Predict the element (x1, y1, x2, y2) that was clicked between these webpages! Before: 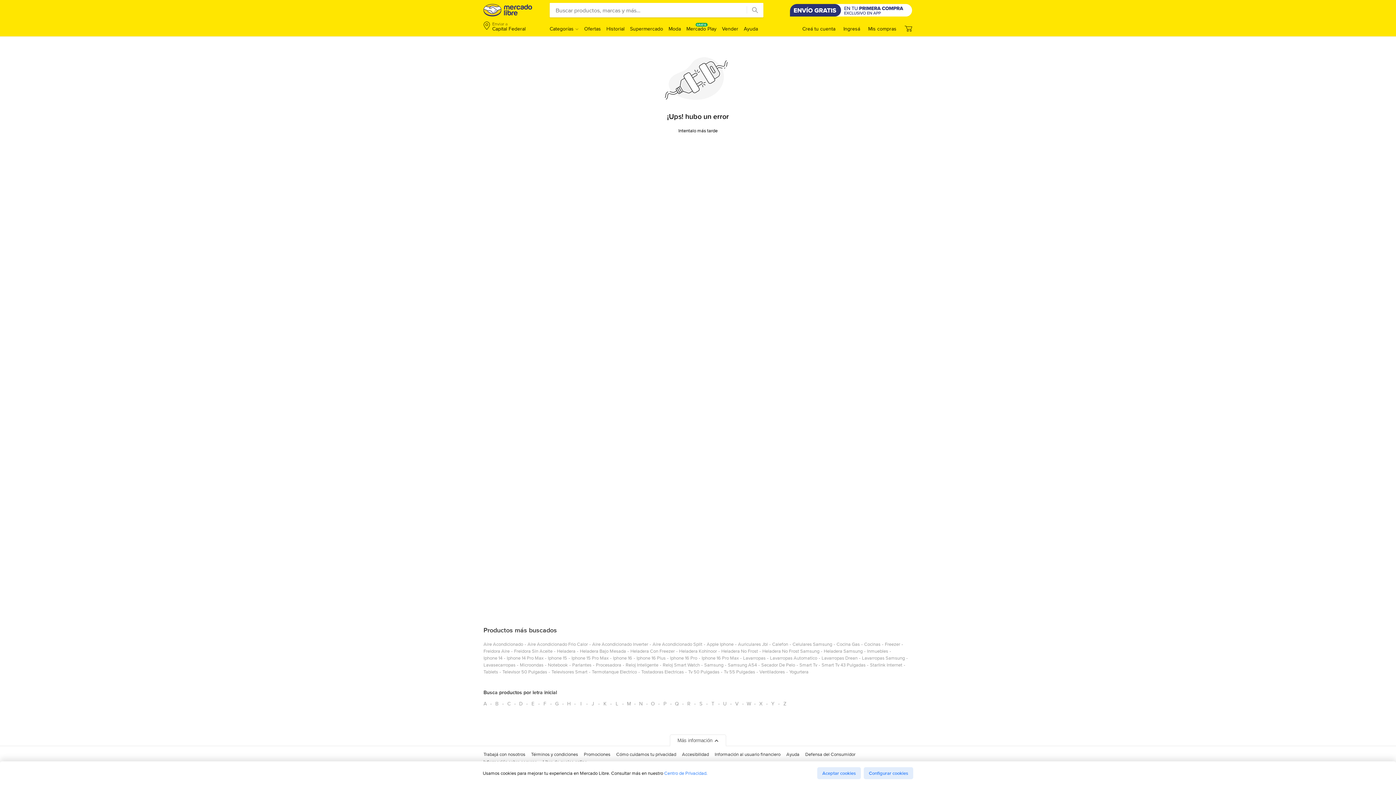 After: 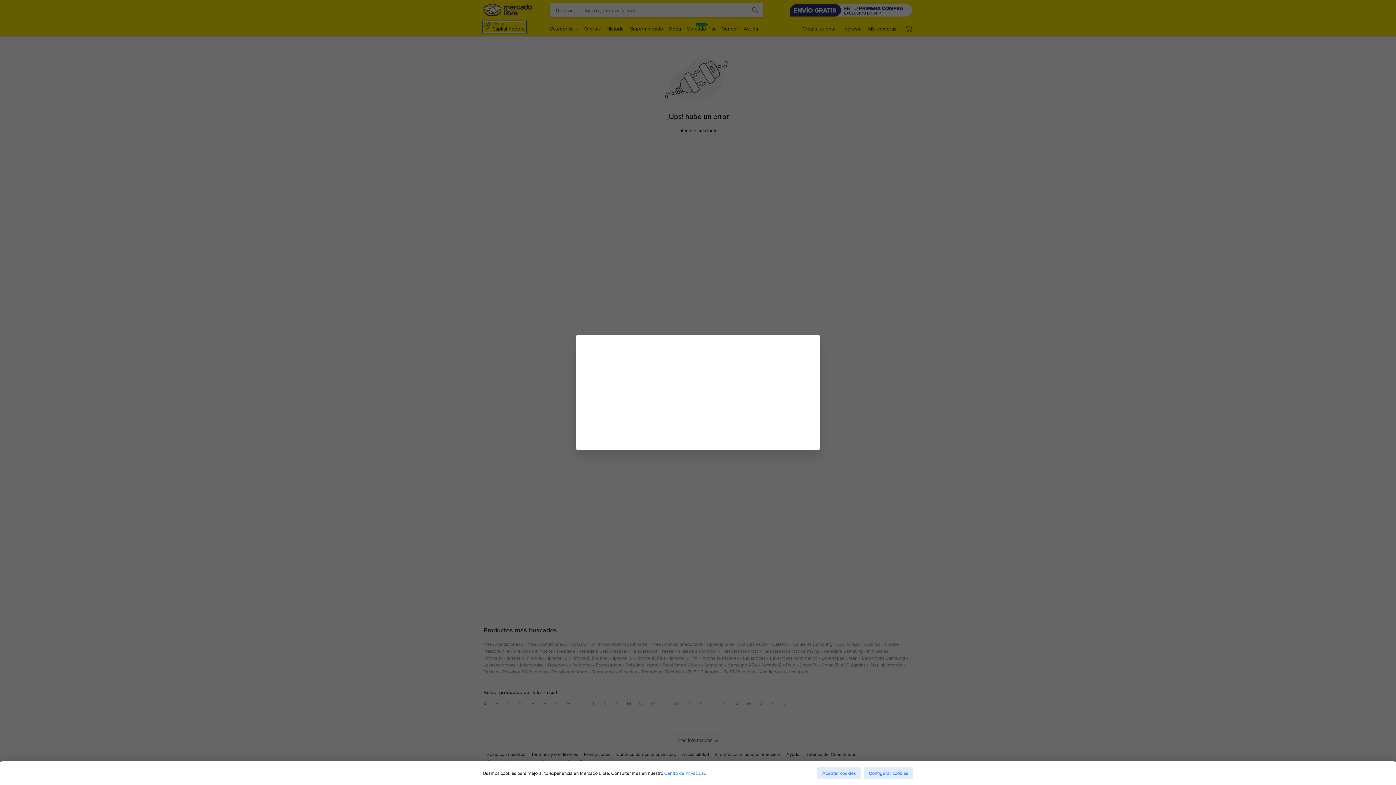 Action: bbox: (483, 21, 525, 32) label: Enviar a
Capital Federal